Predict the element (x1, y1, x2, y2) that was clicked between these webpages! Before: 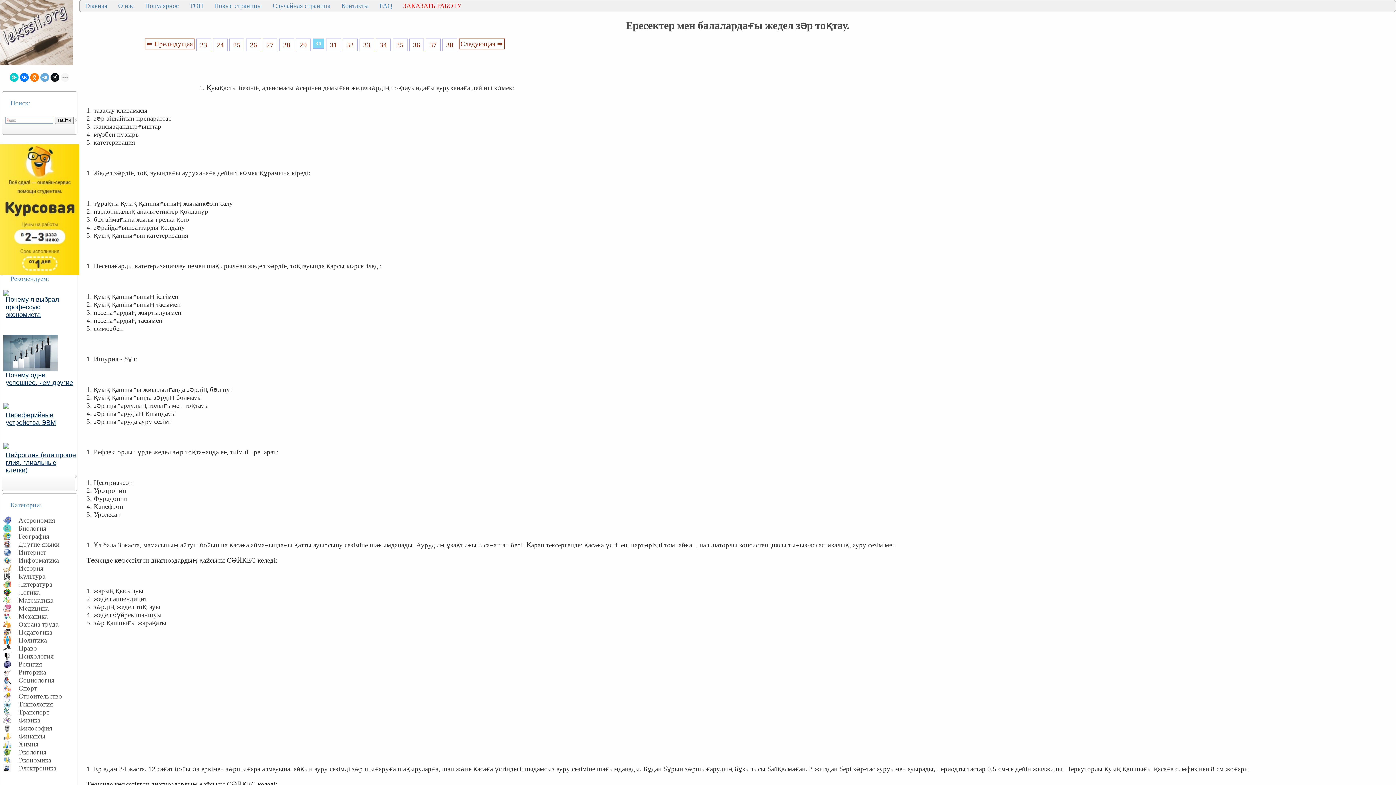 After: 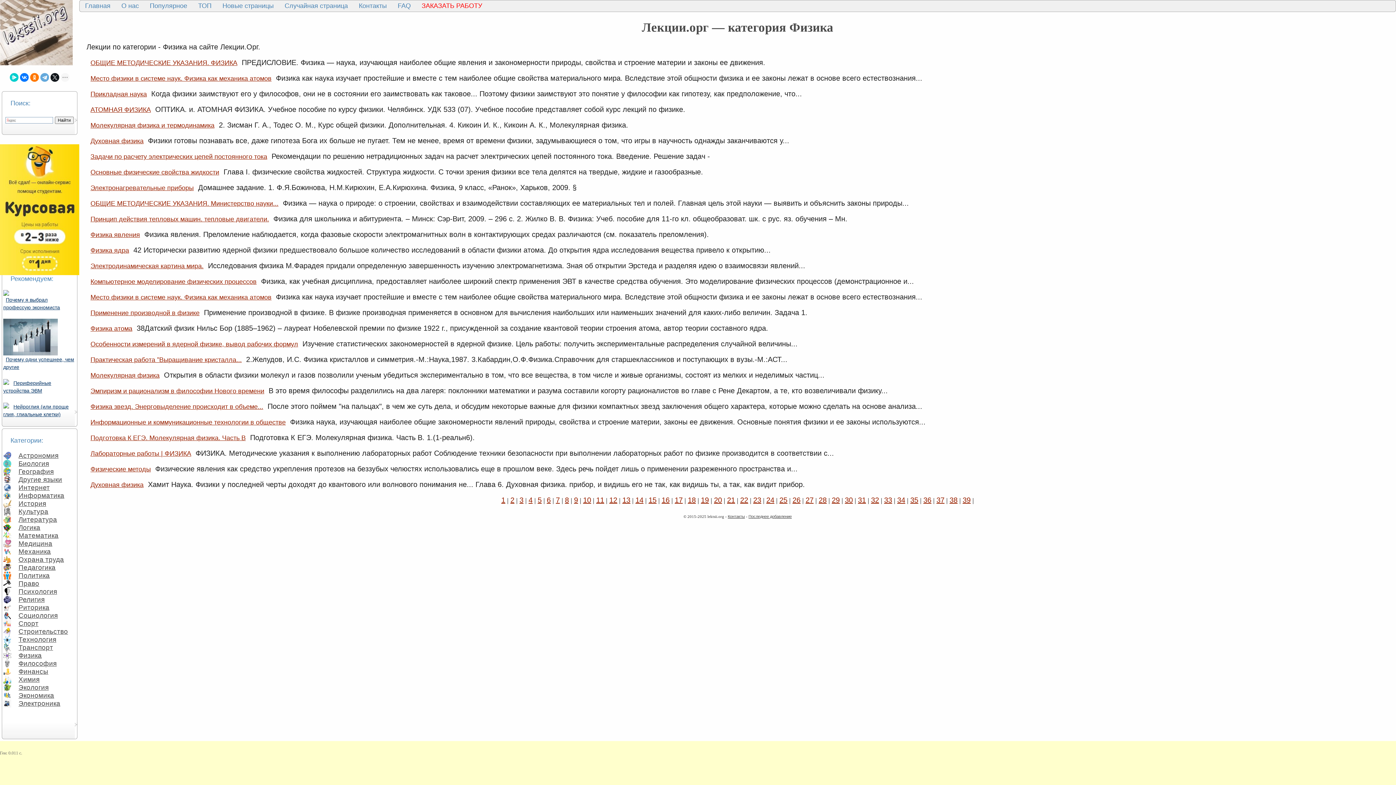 Action: label: Физика bbox: (14, 715, 41, 725)